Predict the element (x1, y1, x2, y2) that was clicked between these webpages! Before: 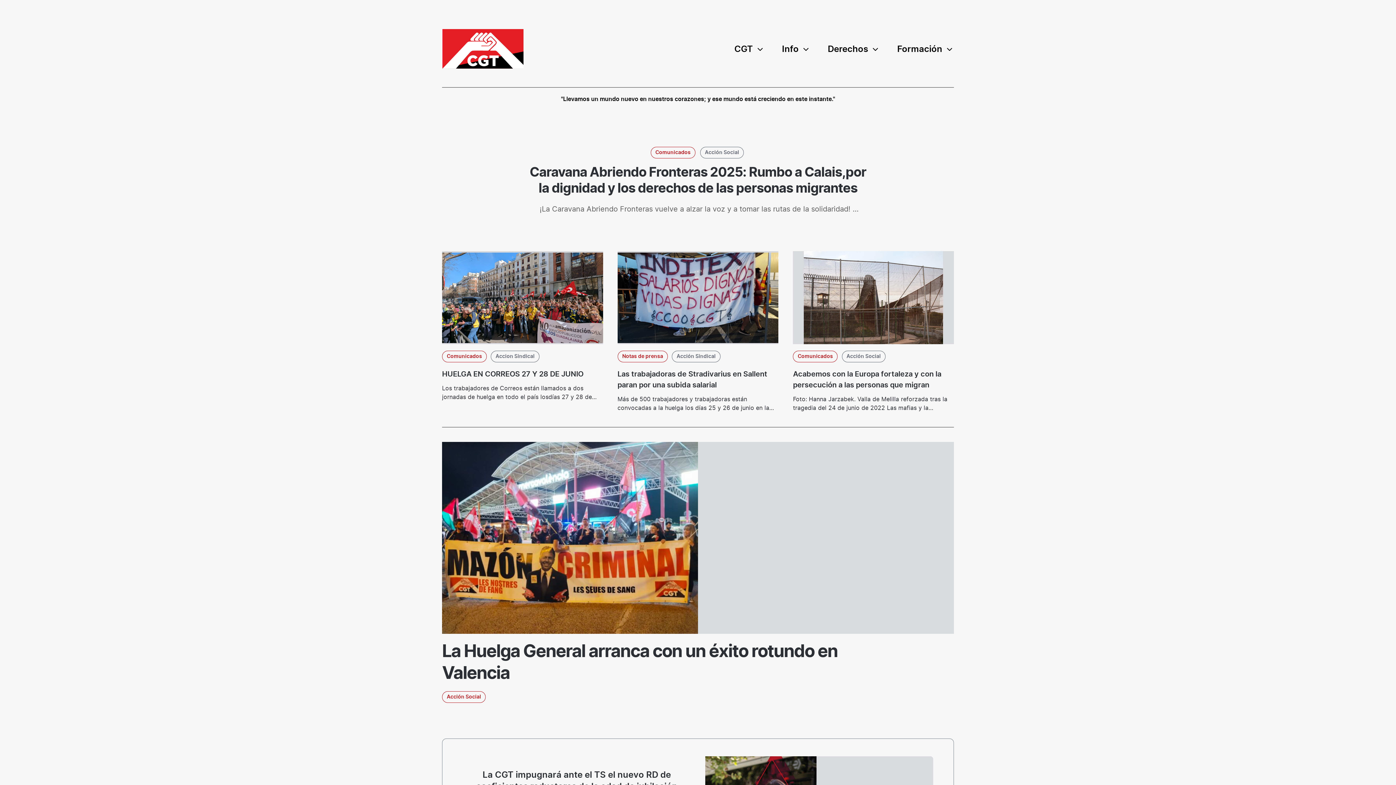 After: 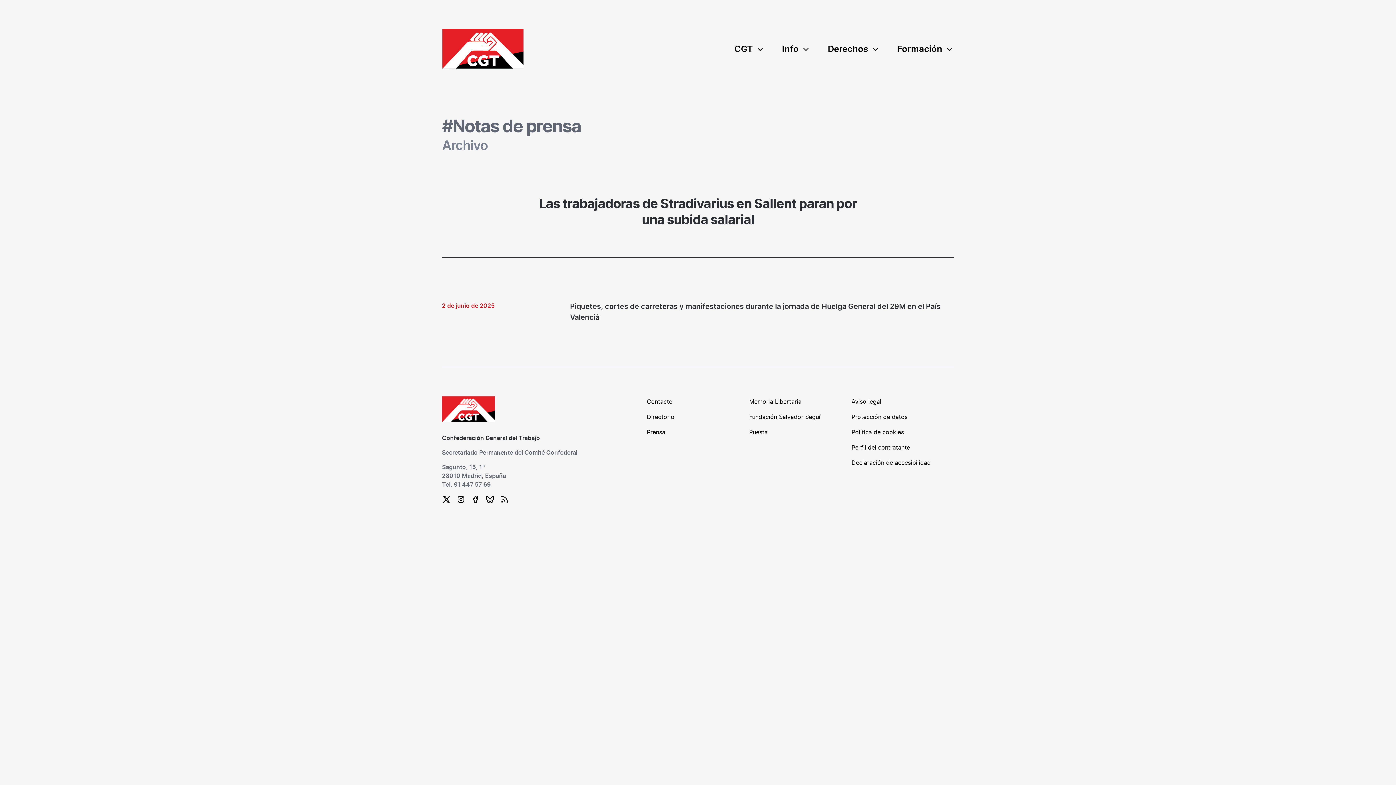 Action: bbox: (617, 350, 668, 362) label: Notas de prensa